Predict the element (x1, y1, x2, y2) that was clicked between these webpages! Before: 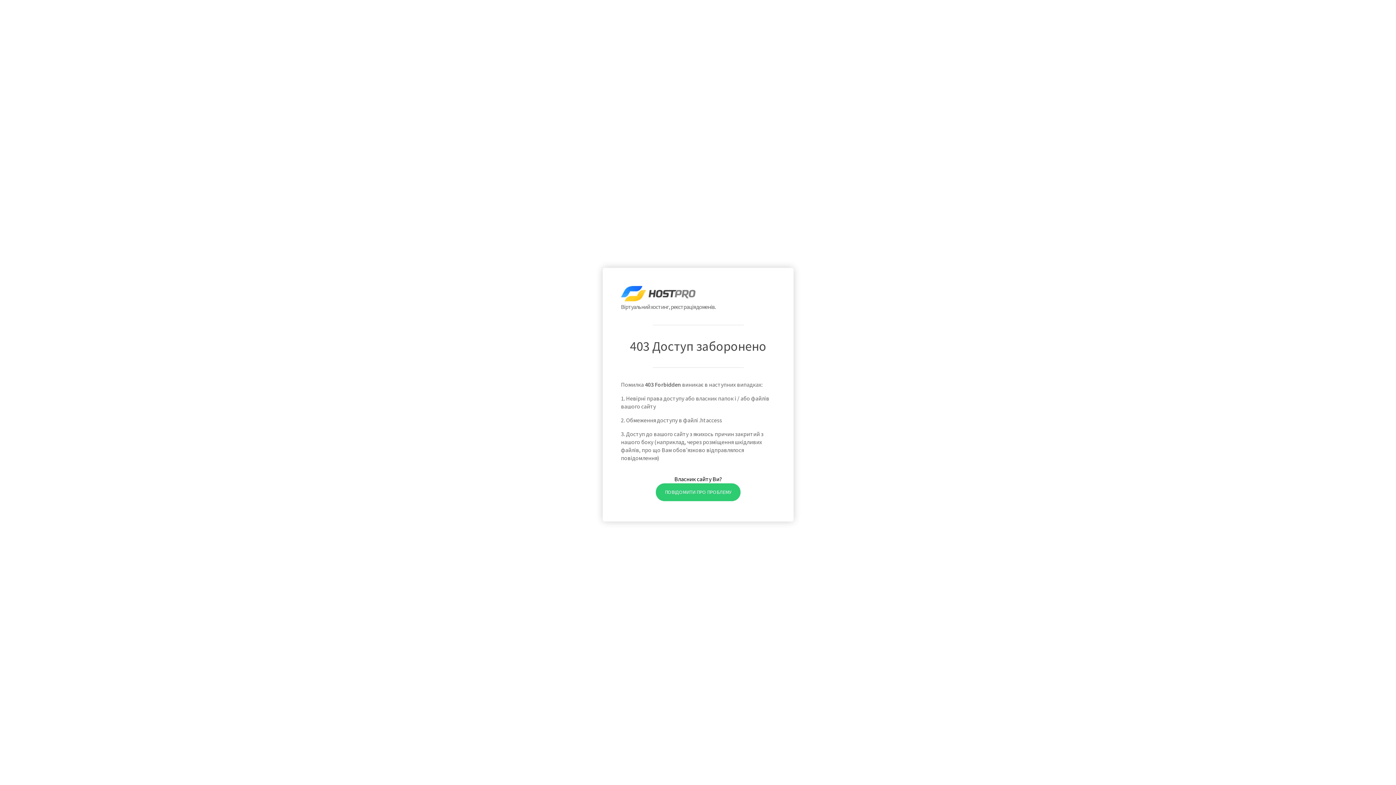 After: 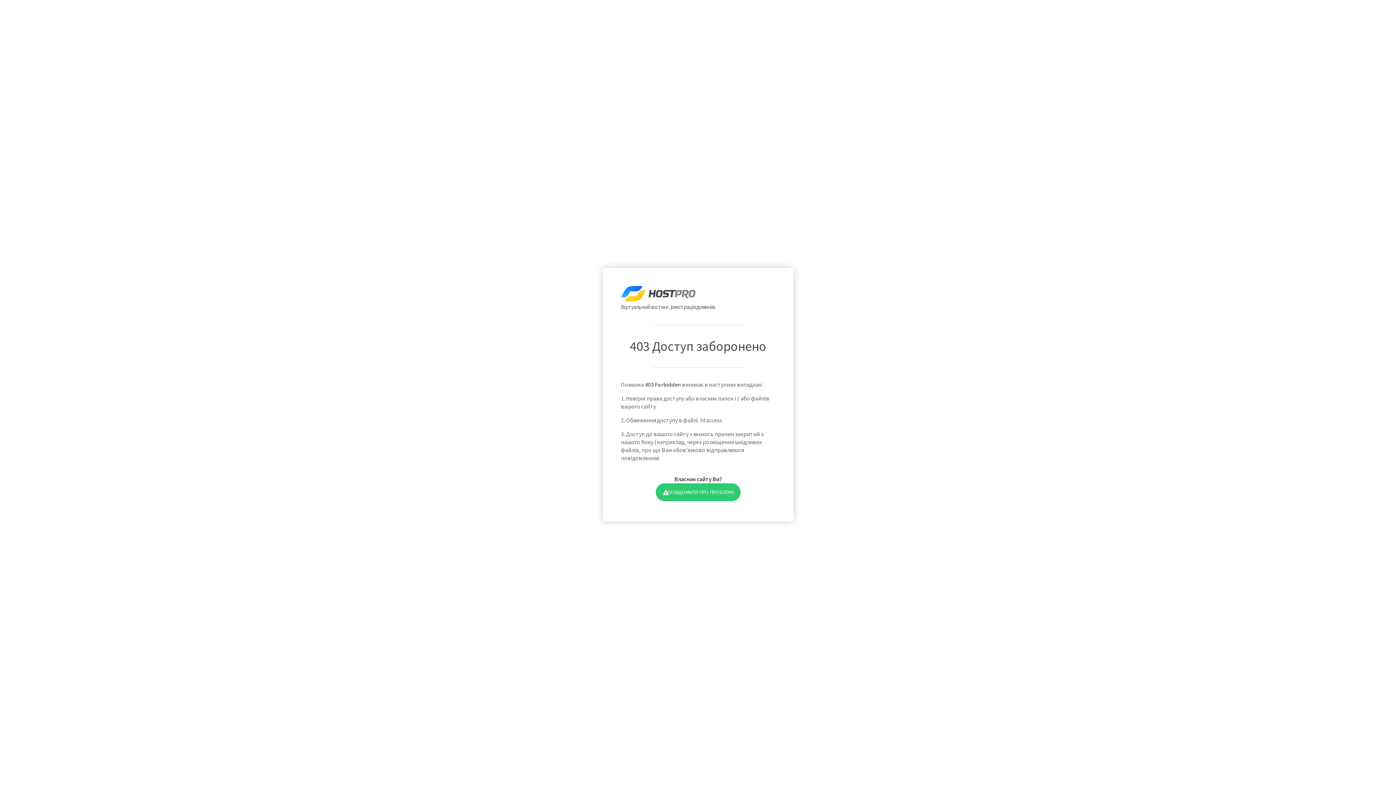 Action: label: ПОВІДОМИТИ ПРО ПРОБЛЕМУ bbox: (655, 483, 740, 501)